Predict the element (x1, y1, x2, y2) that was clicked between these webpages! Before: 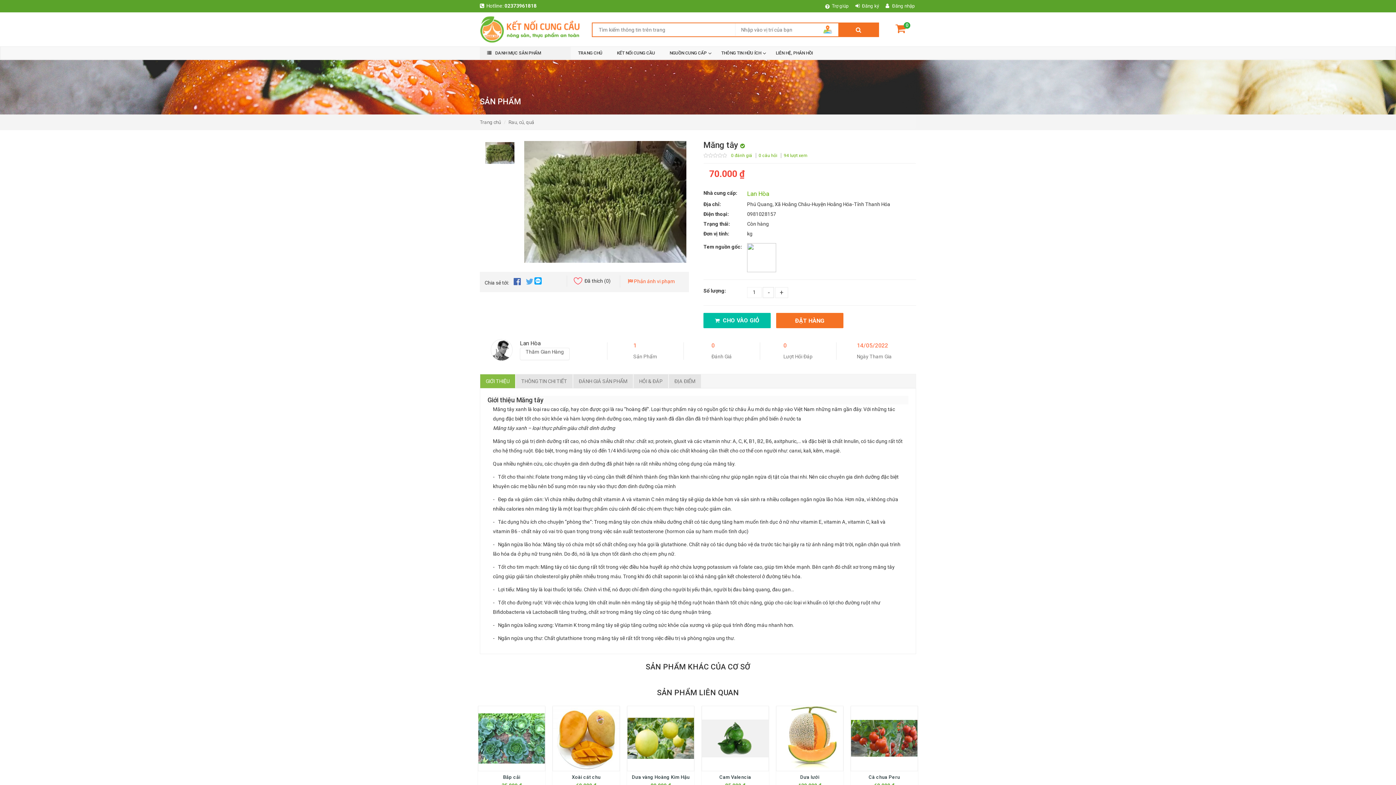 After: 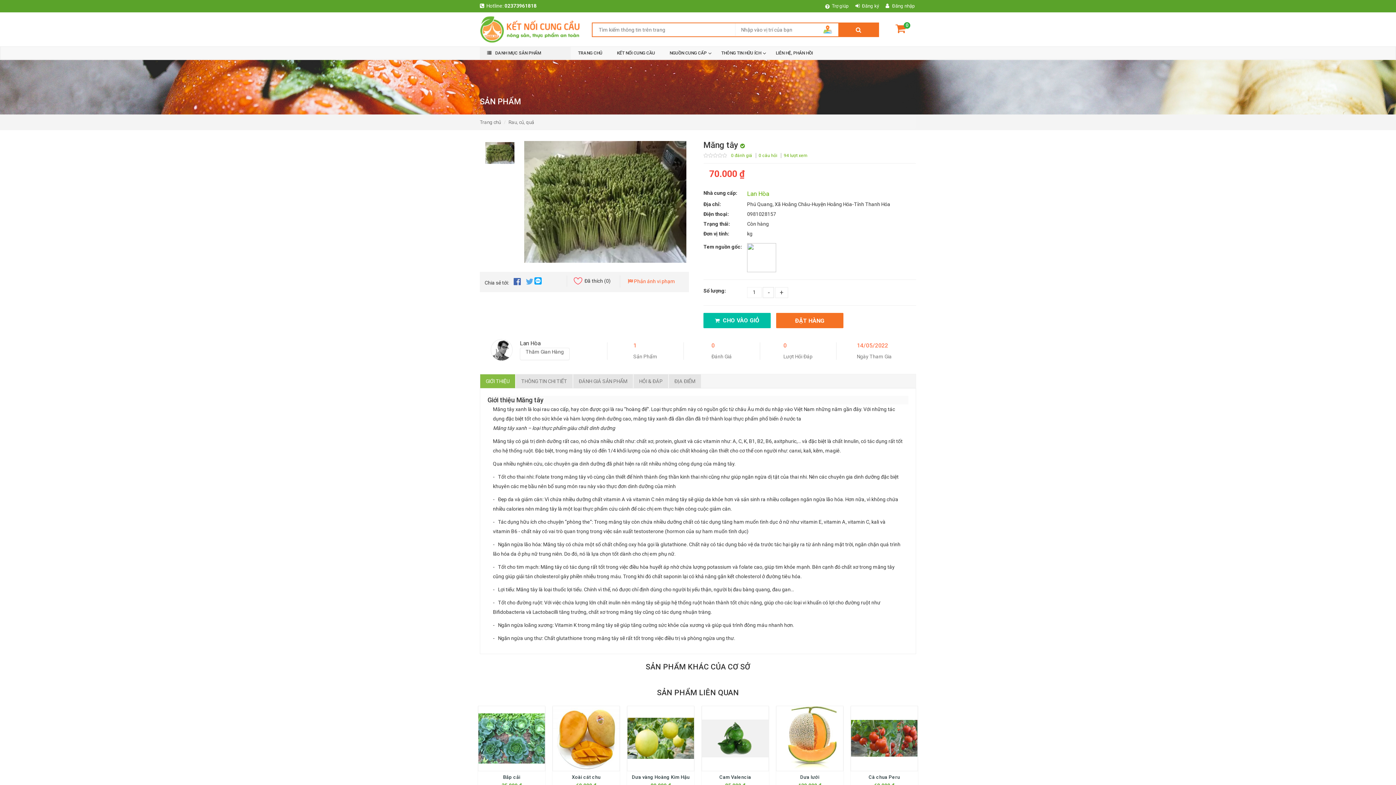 Action: bbox: (490, 339, 512, 361)